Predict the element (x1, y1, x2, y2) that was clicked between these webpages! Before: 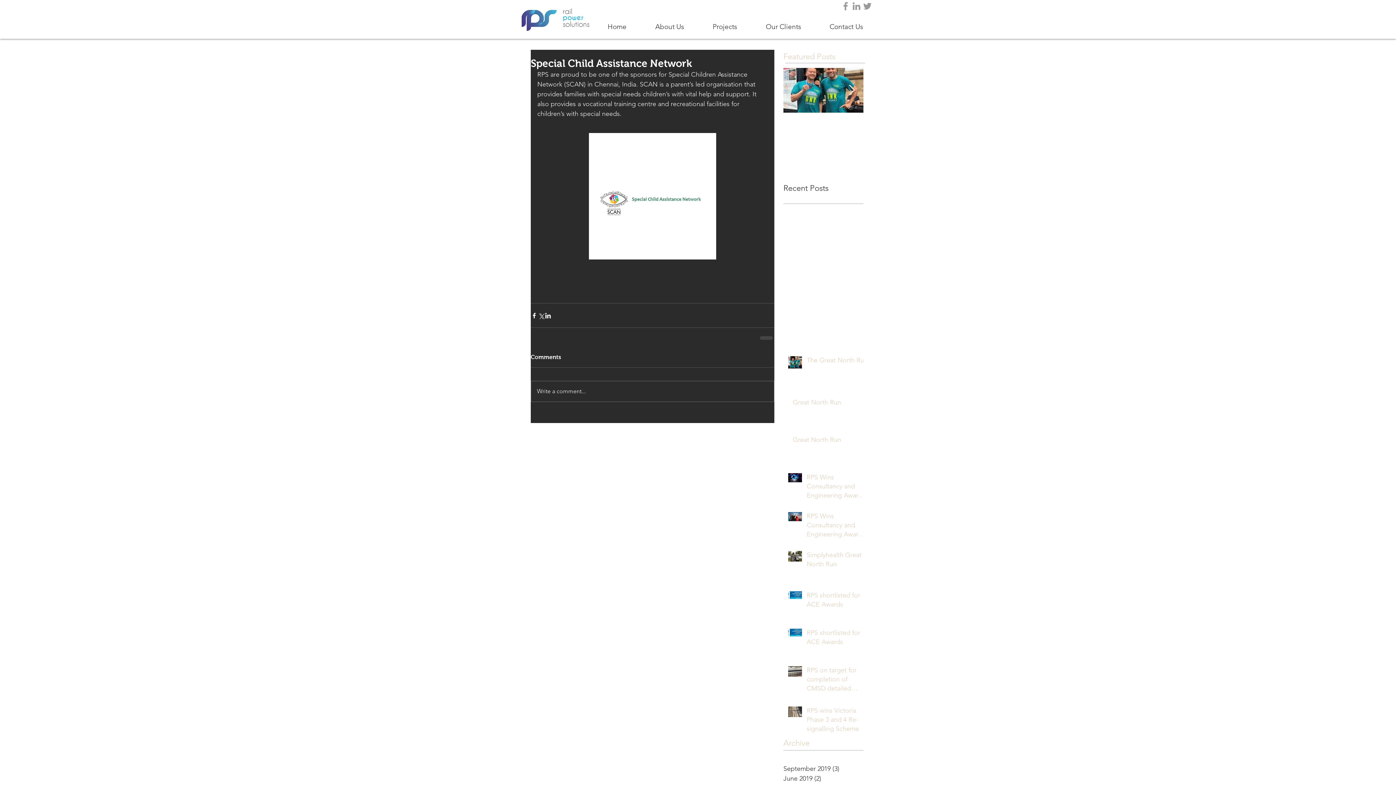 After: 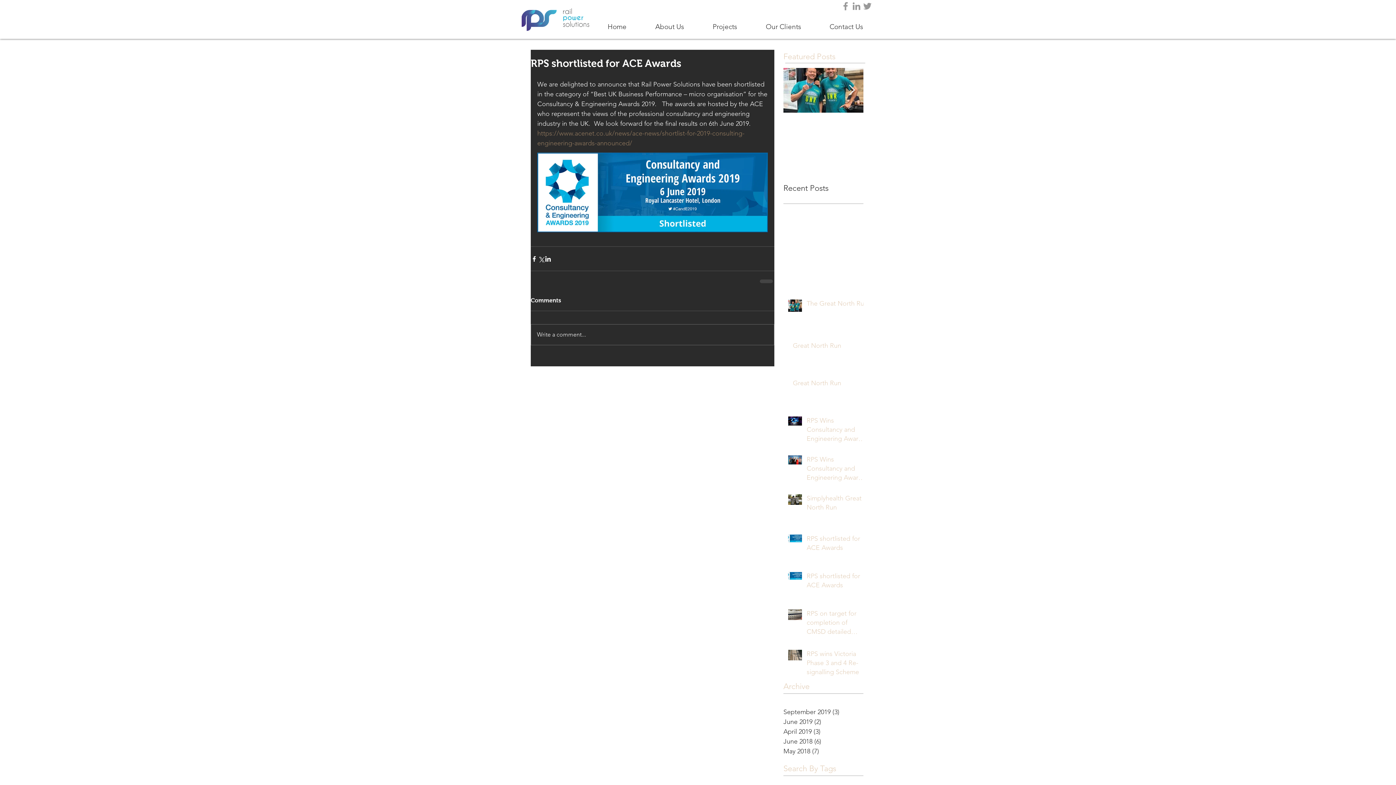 Action: label: RPS shortlisted for ACE Awards bbox: (806, 628, 868, 649)